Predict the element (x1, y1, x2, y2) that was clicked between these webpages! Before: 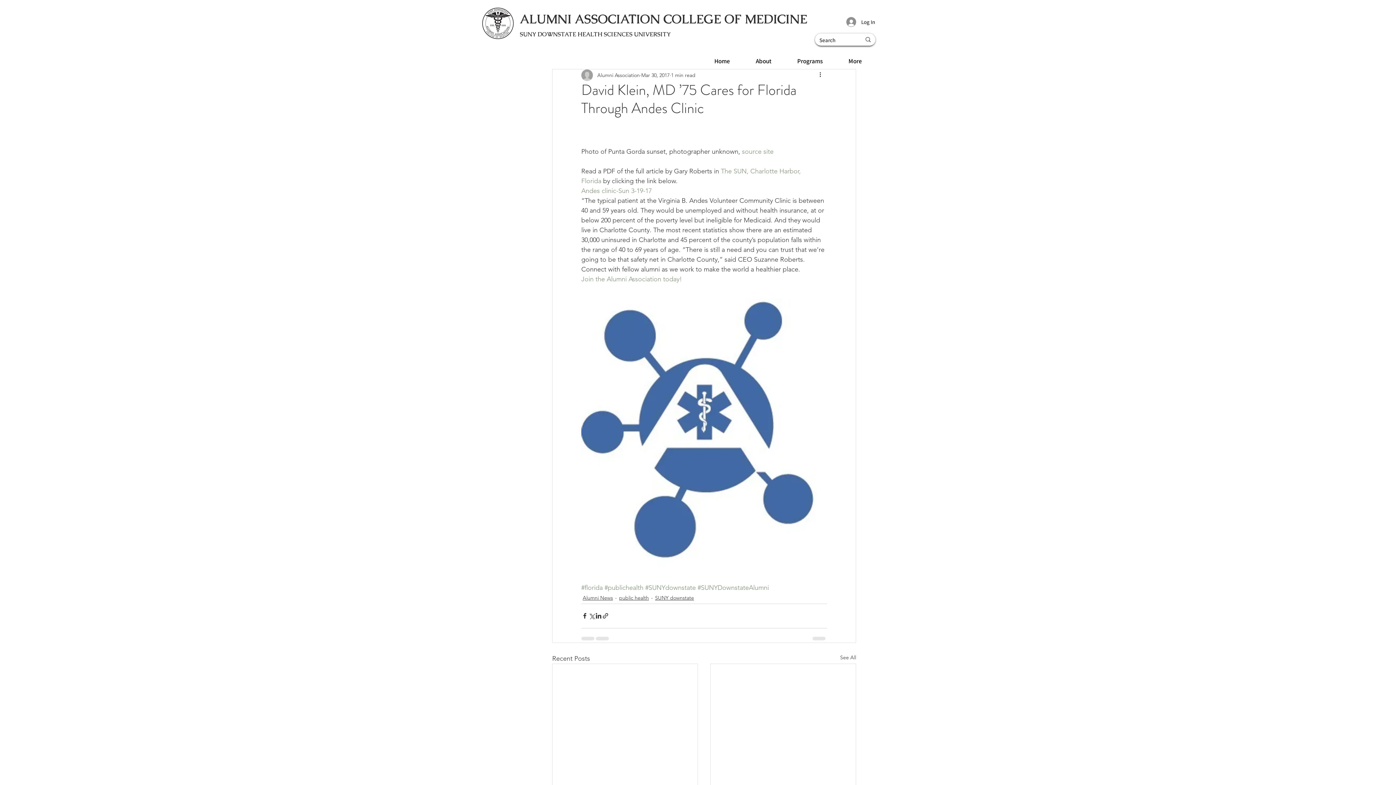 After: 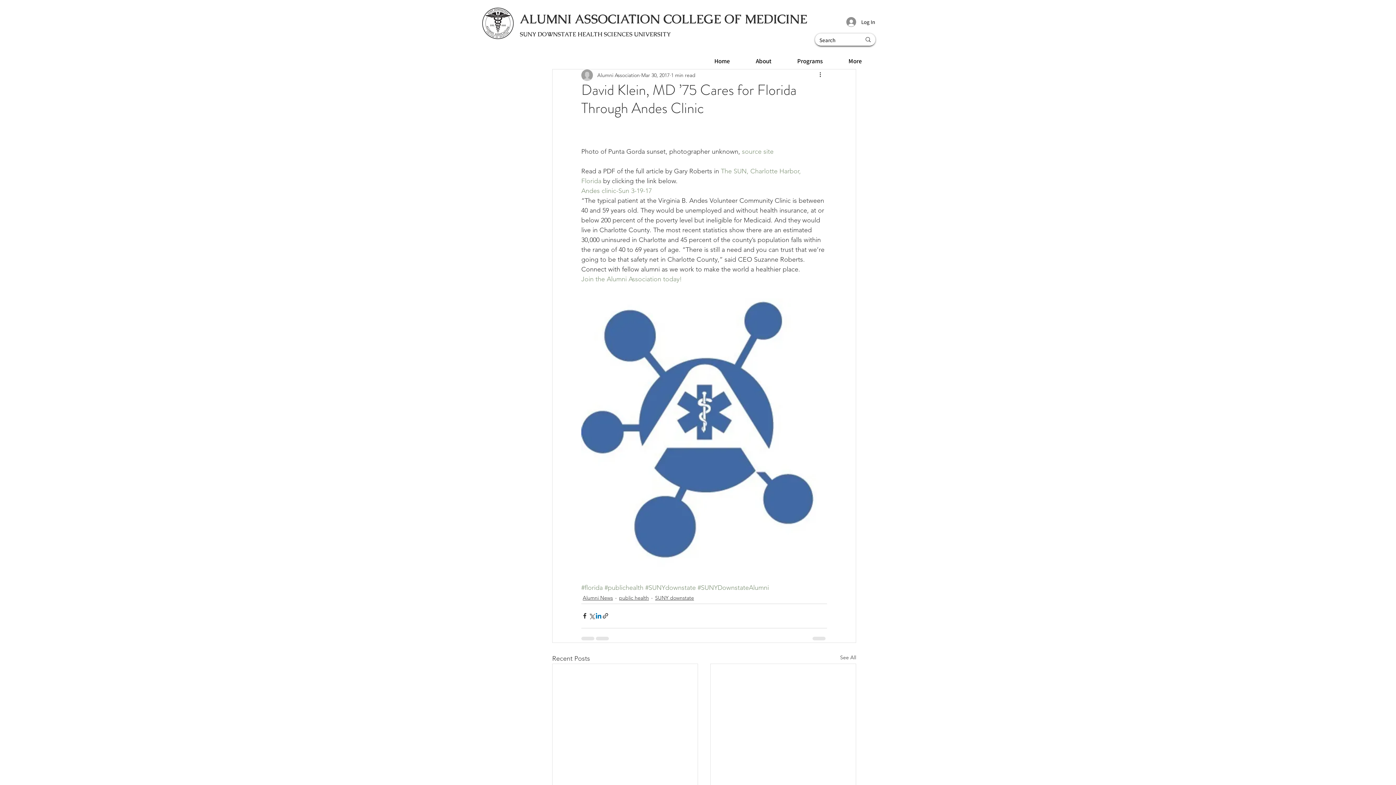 Action: label: Share via LinkedIn bbox: (595, 612, 602, 619)